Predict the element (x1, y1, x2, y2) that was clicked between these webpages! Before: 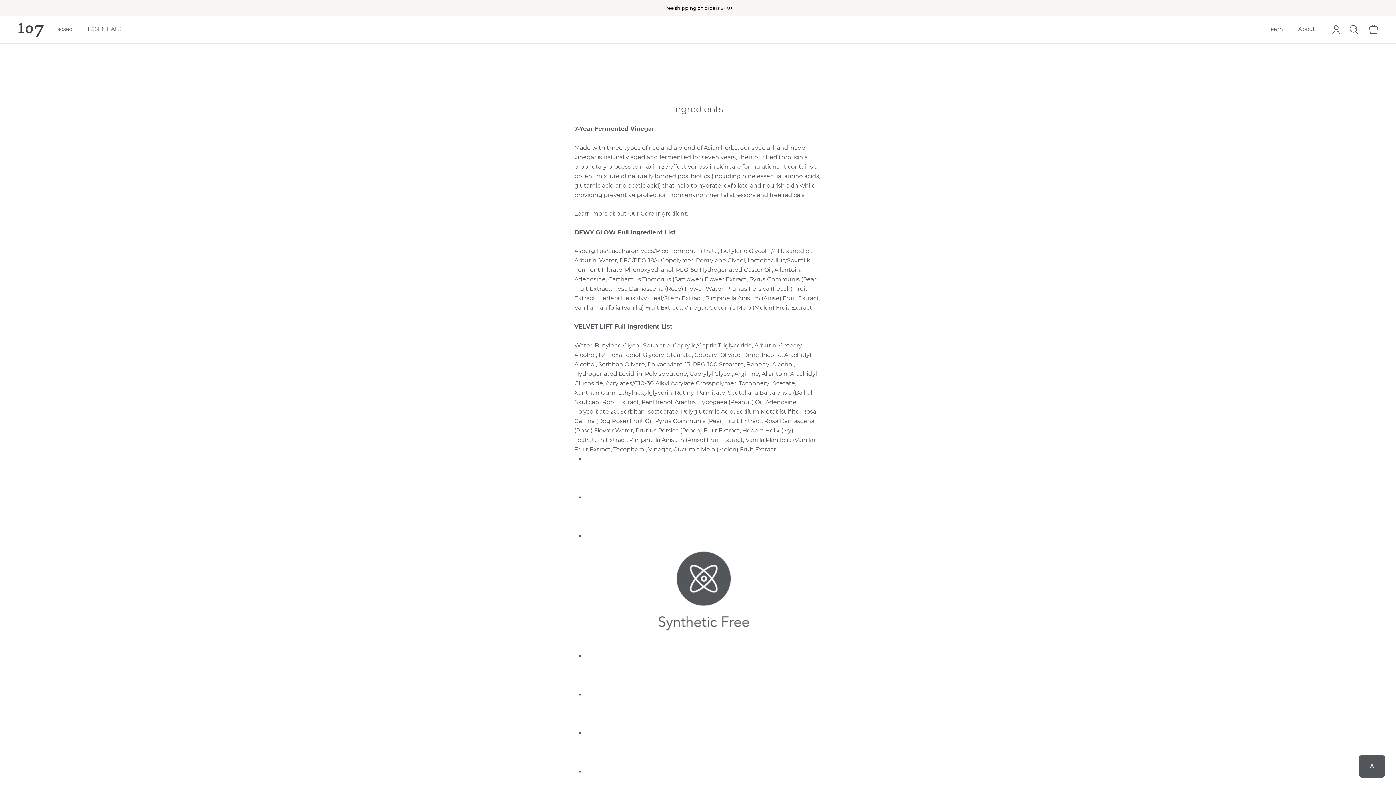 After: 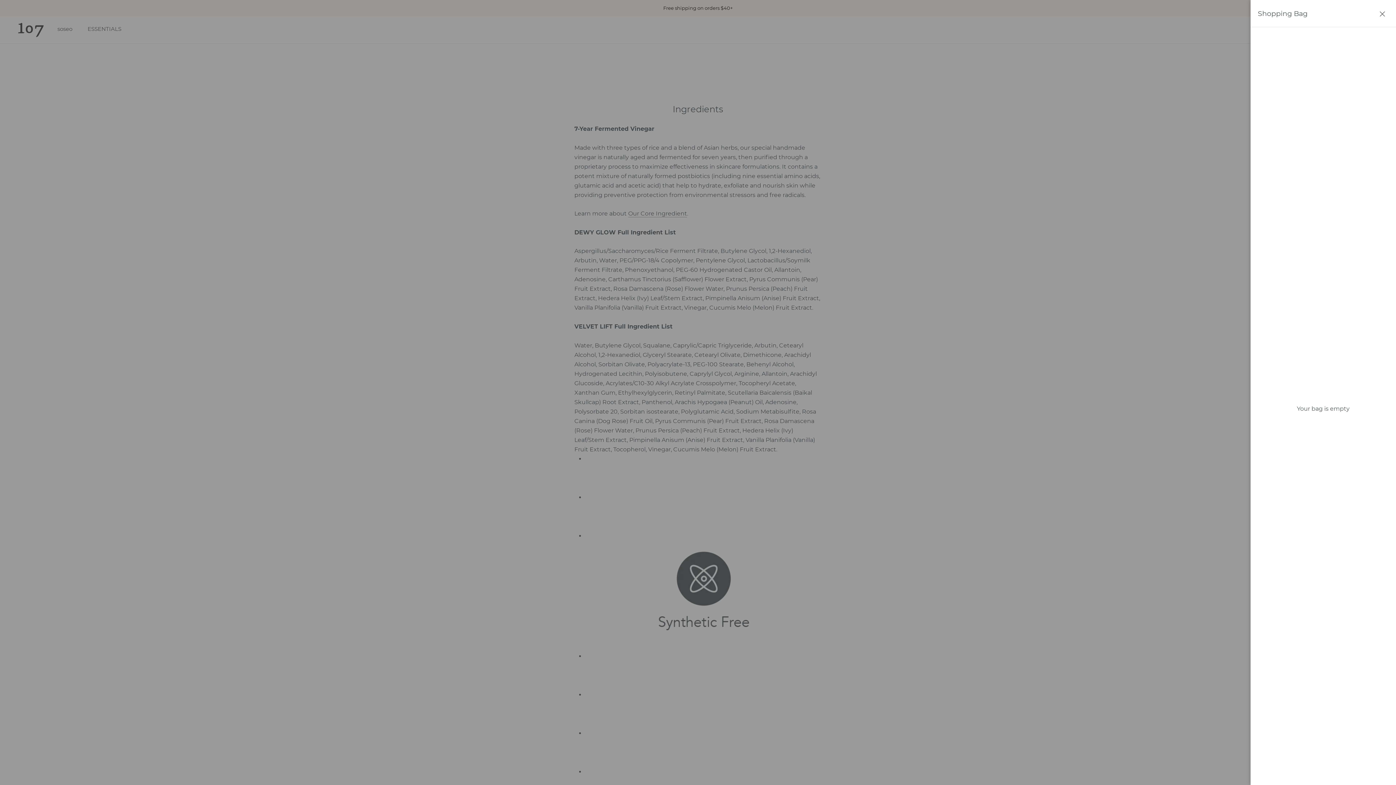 Action: bbox: (1368, 28, 1378, 34) label: Open Nag